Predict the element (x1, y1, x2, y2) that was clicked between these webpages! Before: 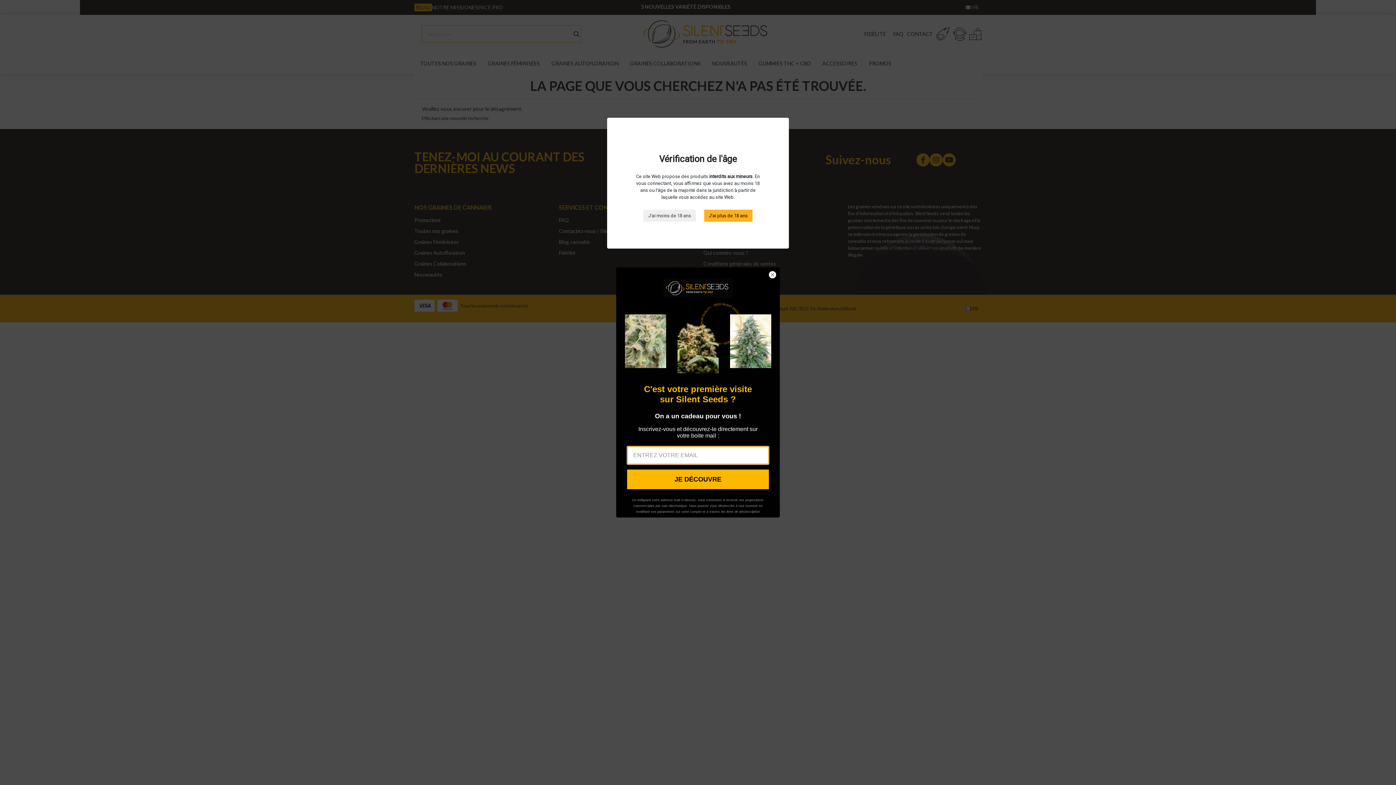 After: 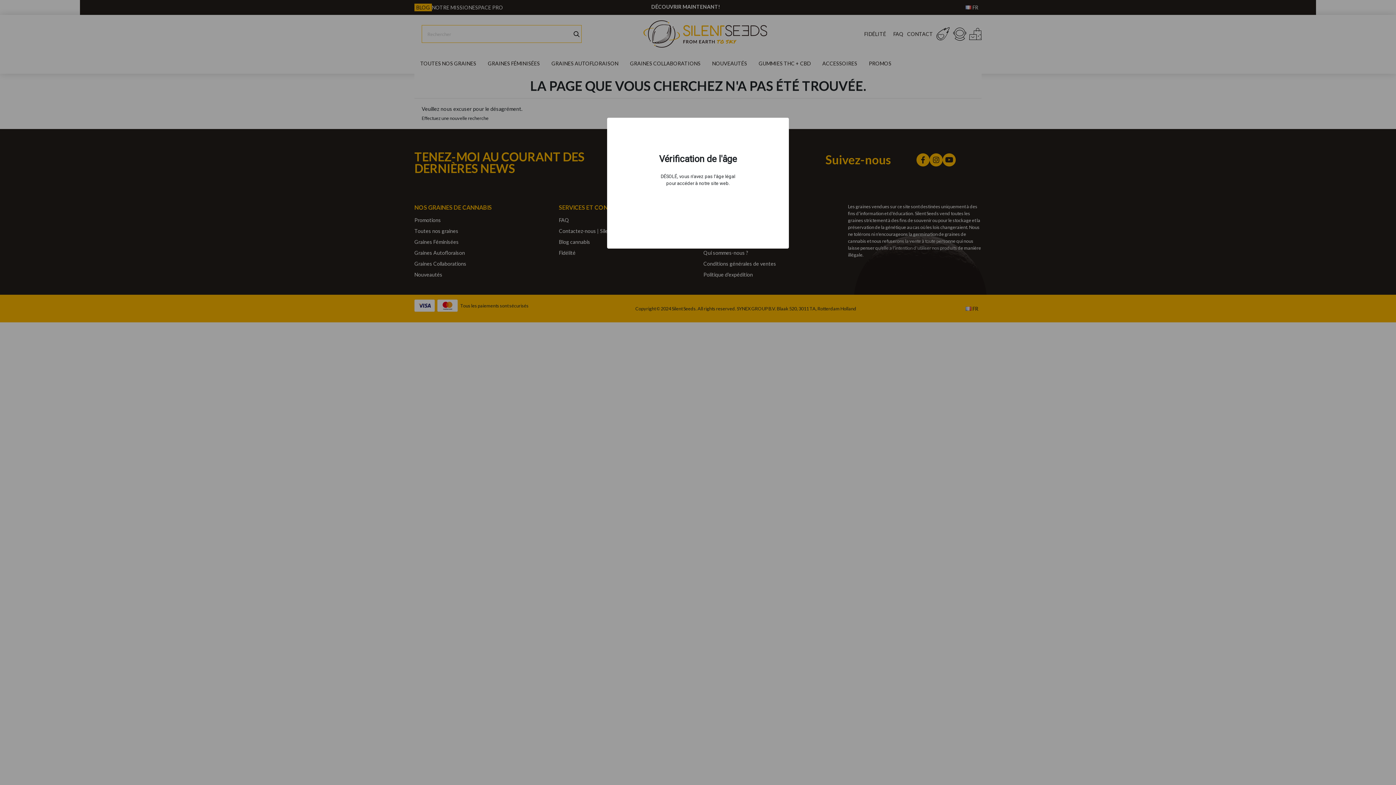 Action: bbox: (643, 209, 696, 221) label: J'ai moins de 18 ans